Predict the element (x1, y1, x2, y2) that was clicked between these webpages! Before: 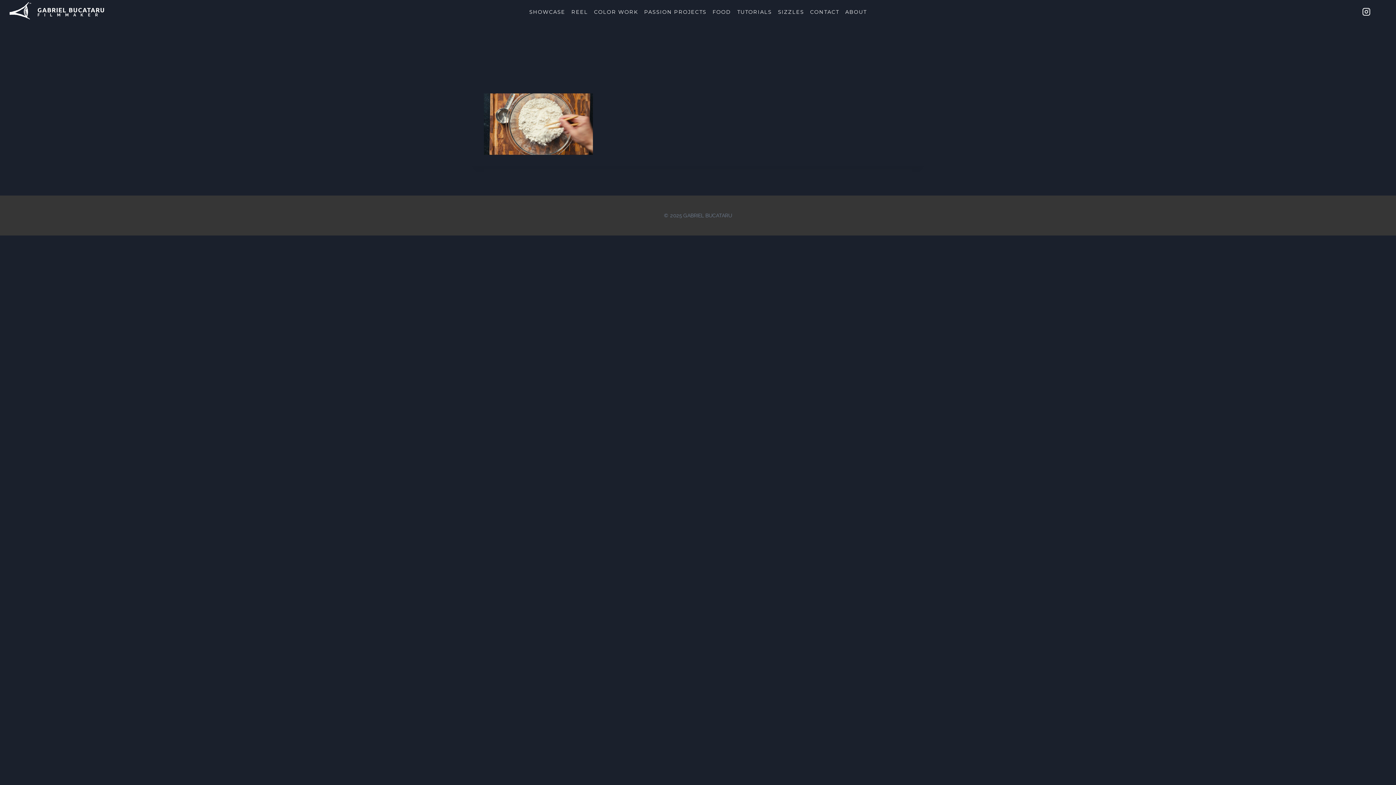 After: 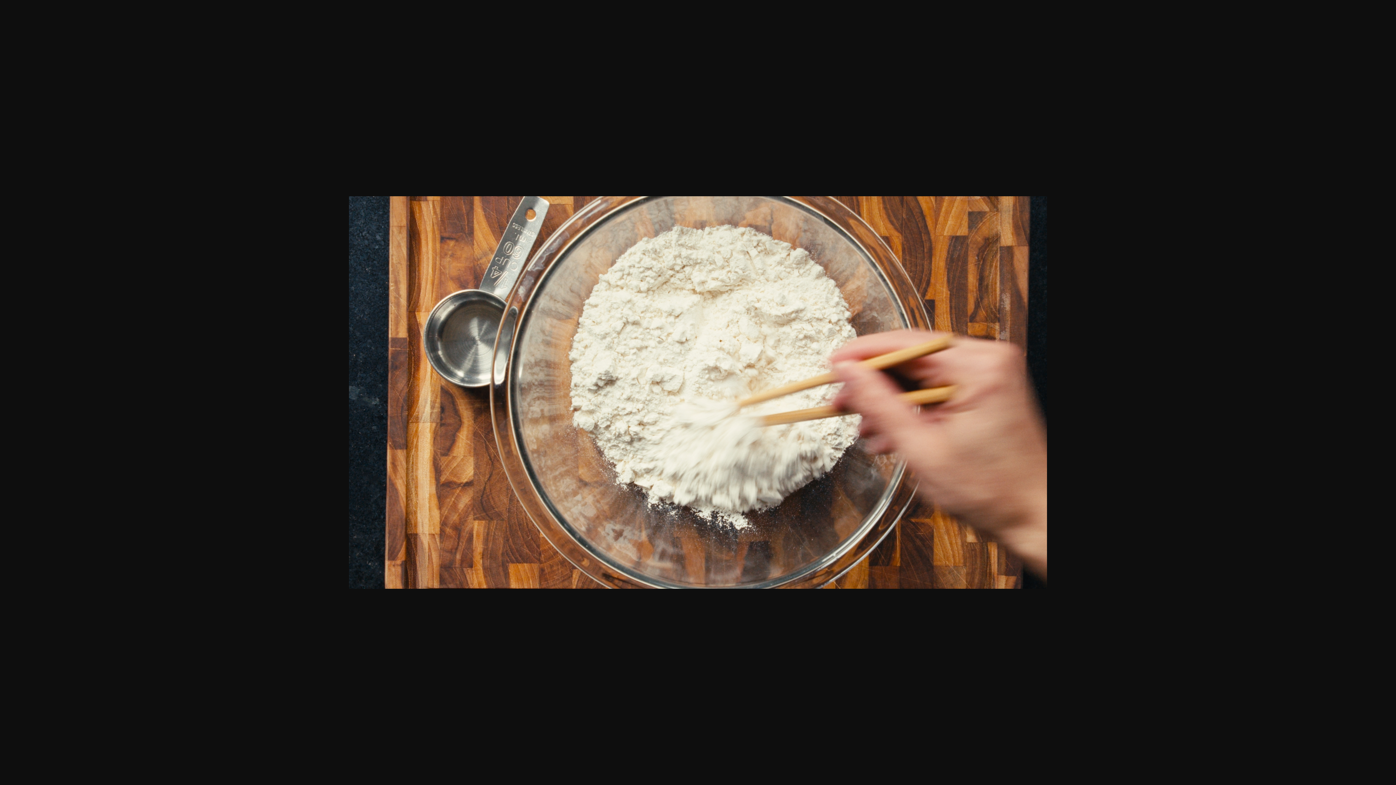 Action: bbox: (484, 93, 912, 154)